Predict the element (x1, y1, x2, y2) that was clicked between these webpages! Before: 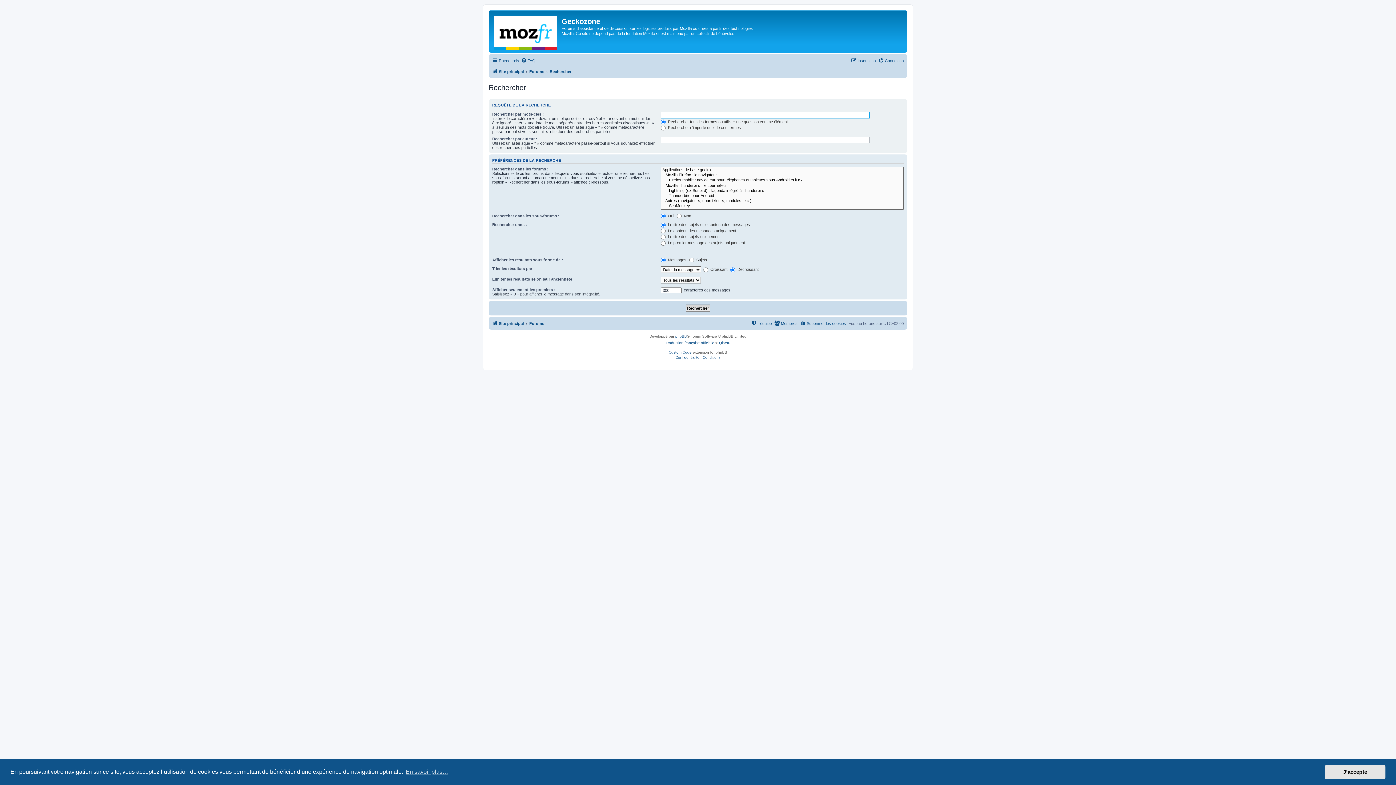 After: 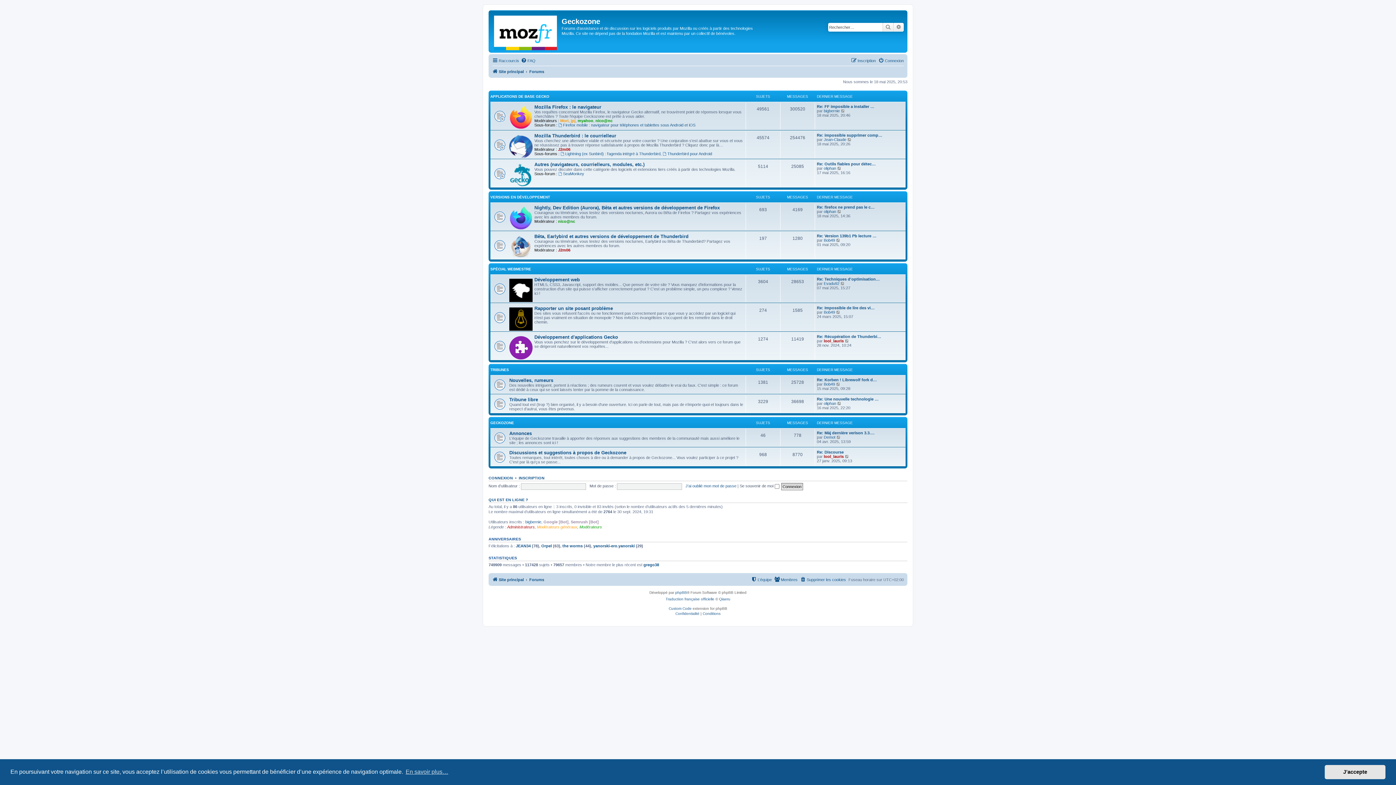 Action: label: Forums bbox: (529, 67, 544, 76)